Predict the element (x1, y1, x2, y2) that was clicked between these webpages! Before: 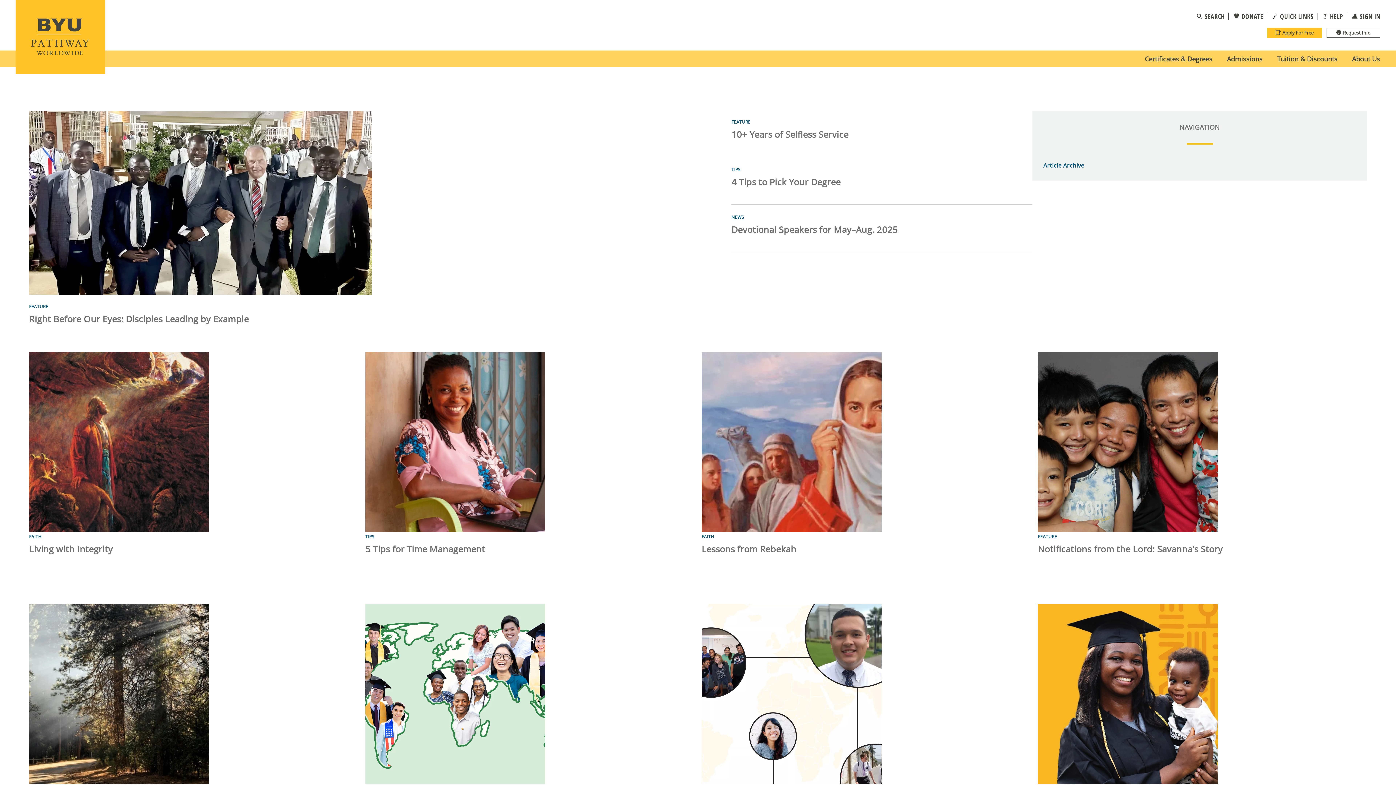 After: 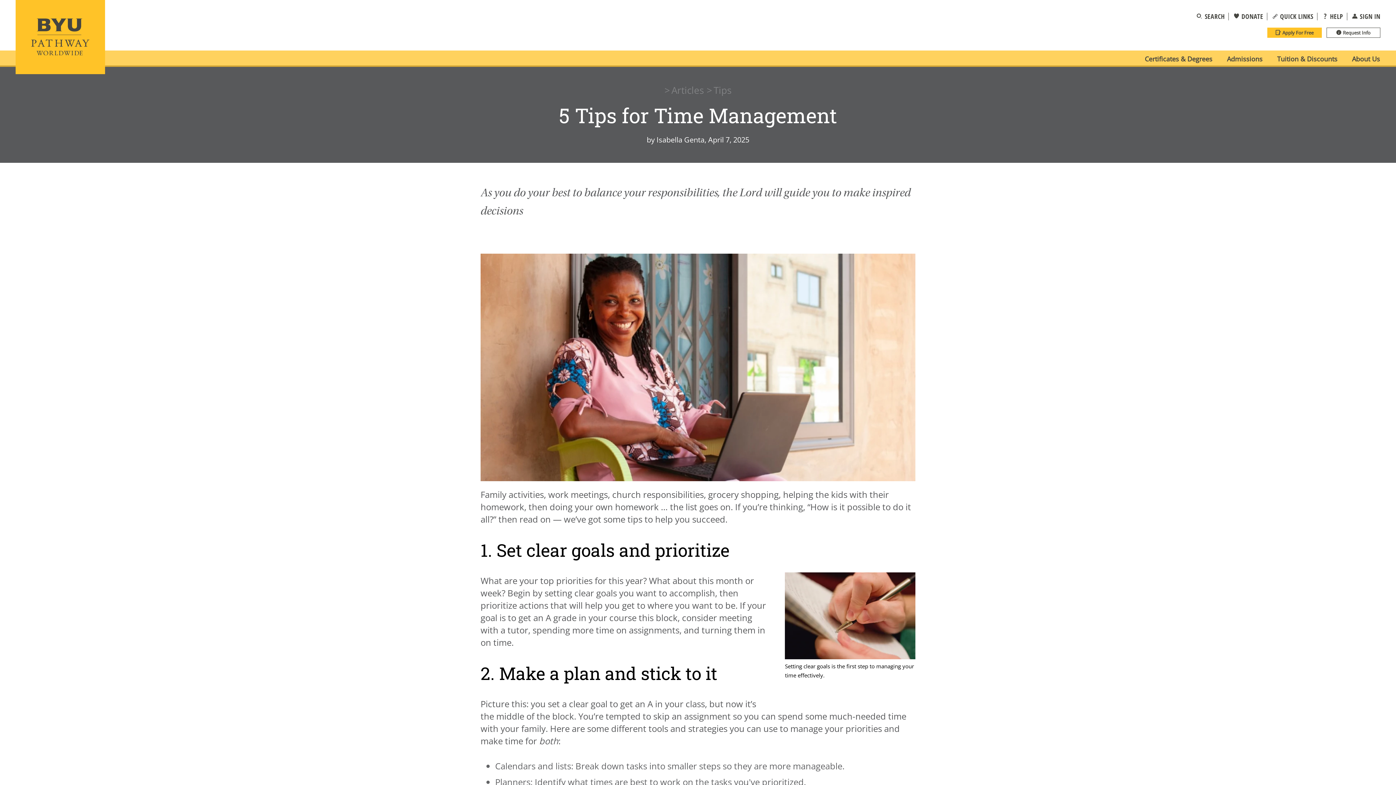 Action: label: 5 Tips for Time Management bbox: (365, 543, 485, 555)